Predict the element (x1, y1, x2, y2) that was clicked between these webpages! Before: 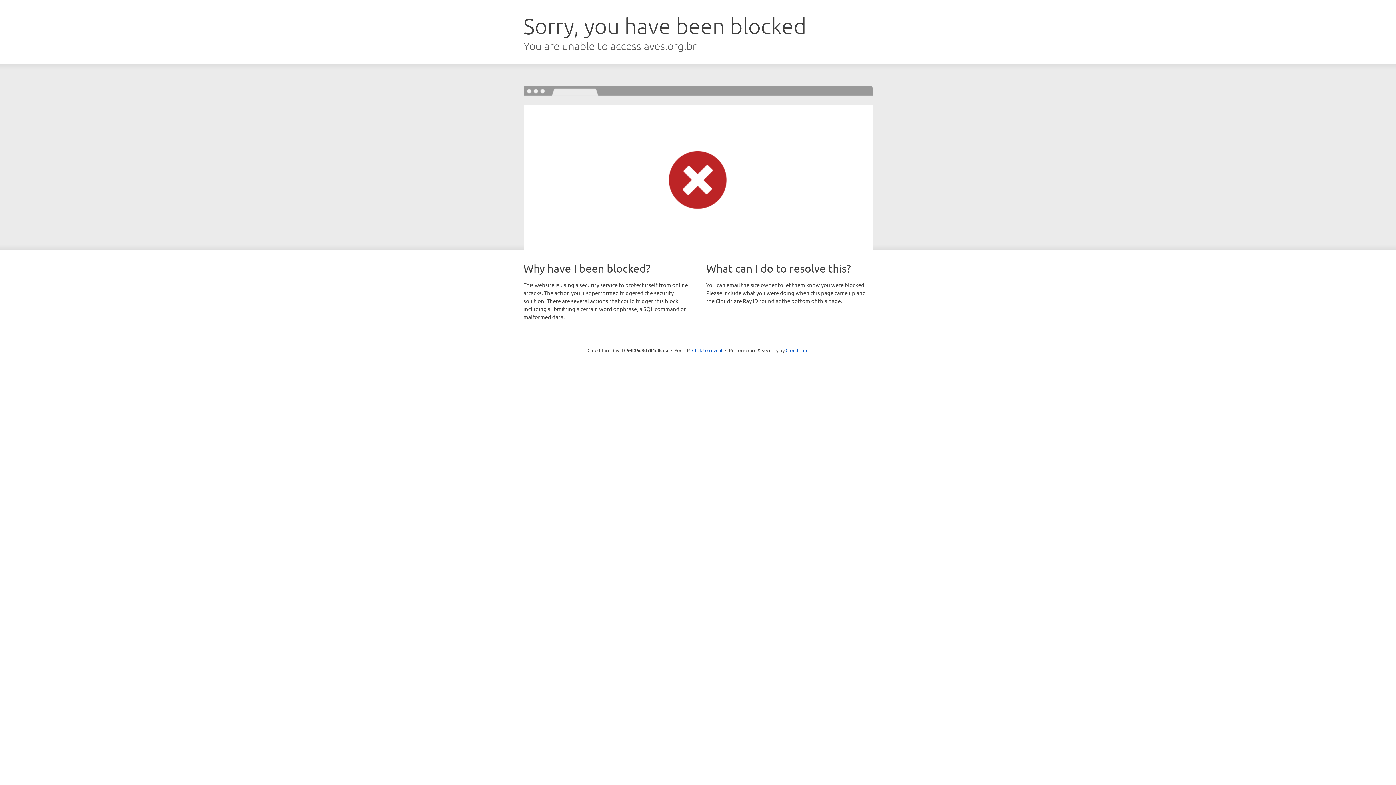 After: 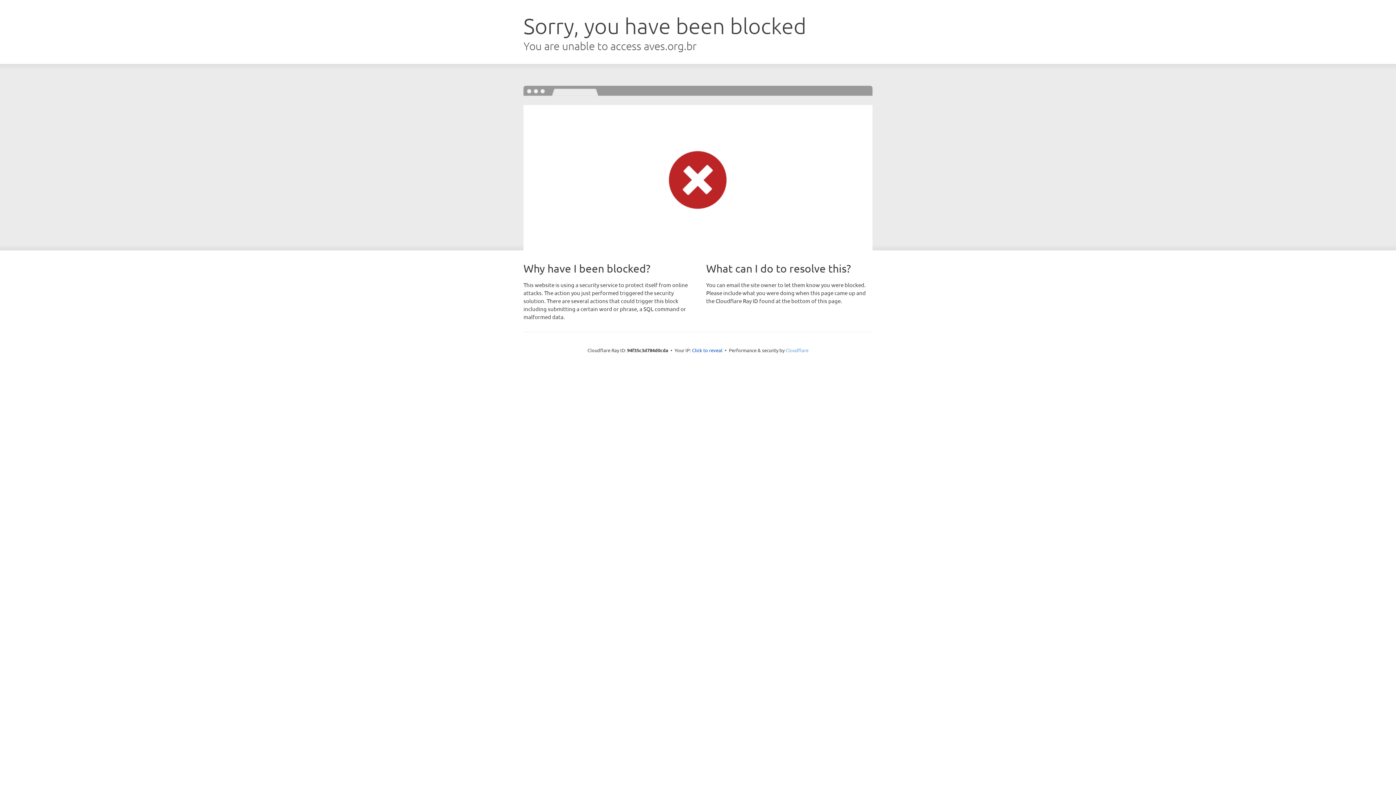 Action: bbox: (785, 347, 808, 353) label: Cloudflare